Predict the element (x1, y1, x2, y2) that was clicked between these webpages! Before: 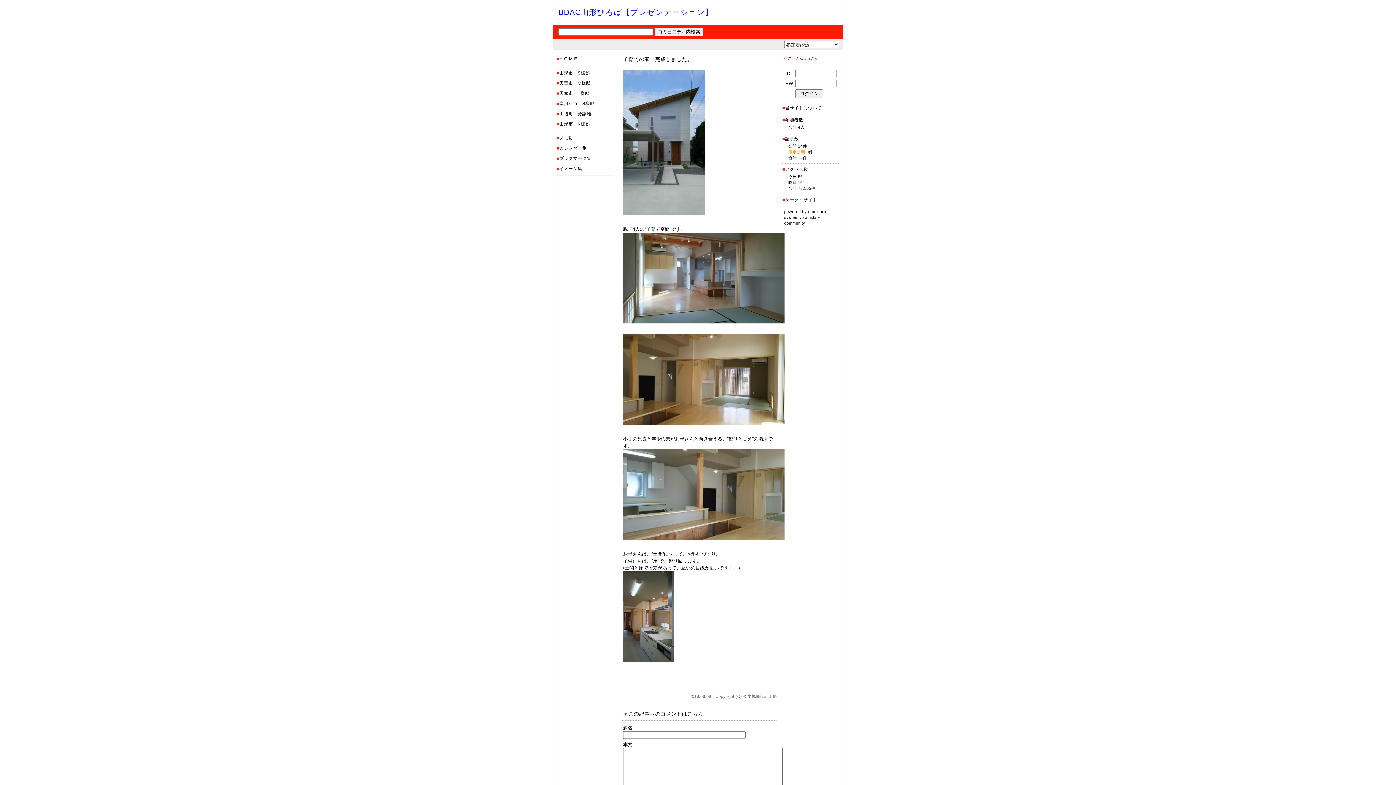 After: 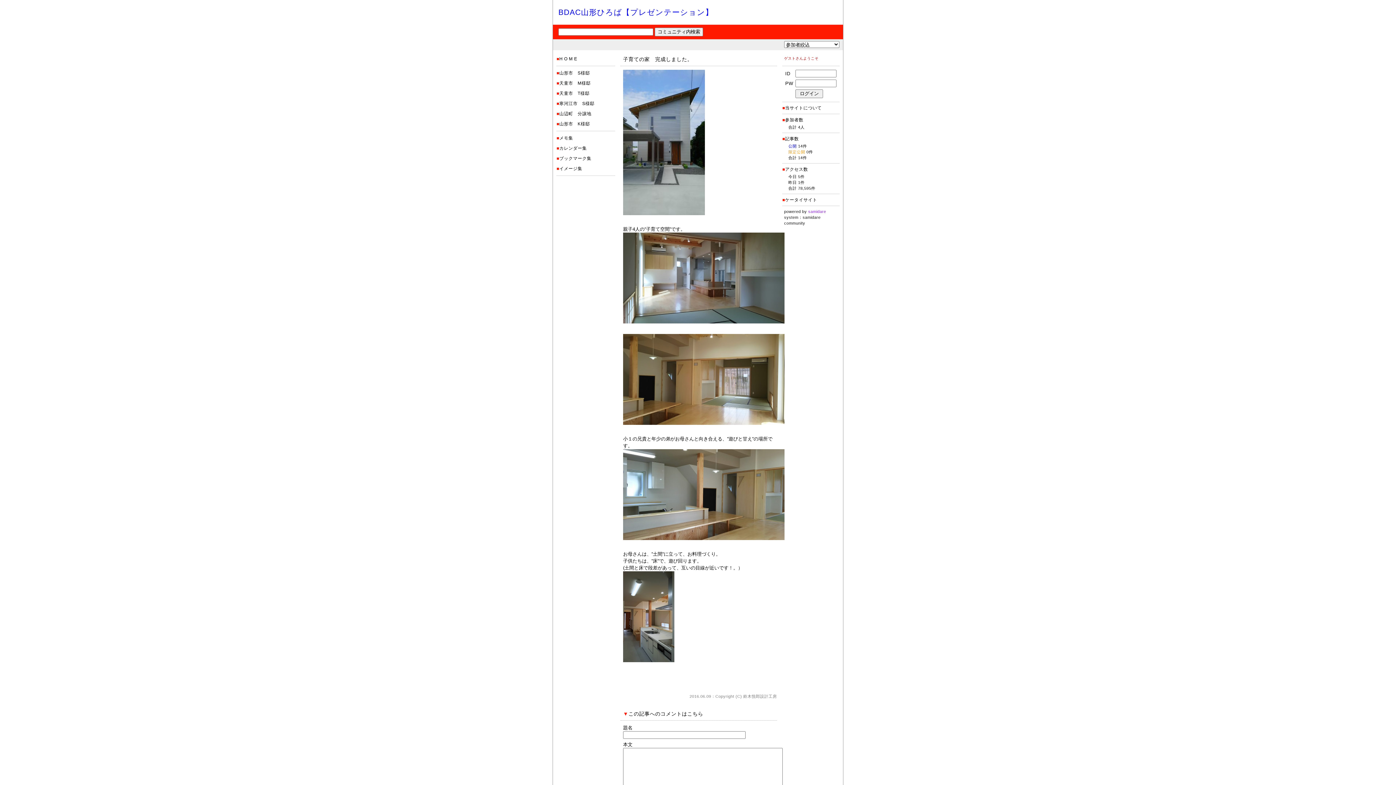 Action: bbox: (808, 209, 826, 213) label: samidare